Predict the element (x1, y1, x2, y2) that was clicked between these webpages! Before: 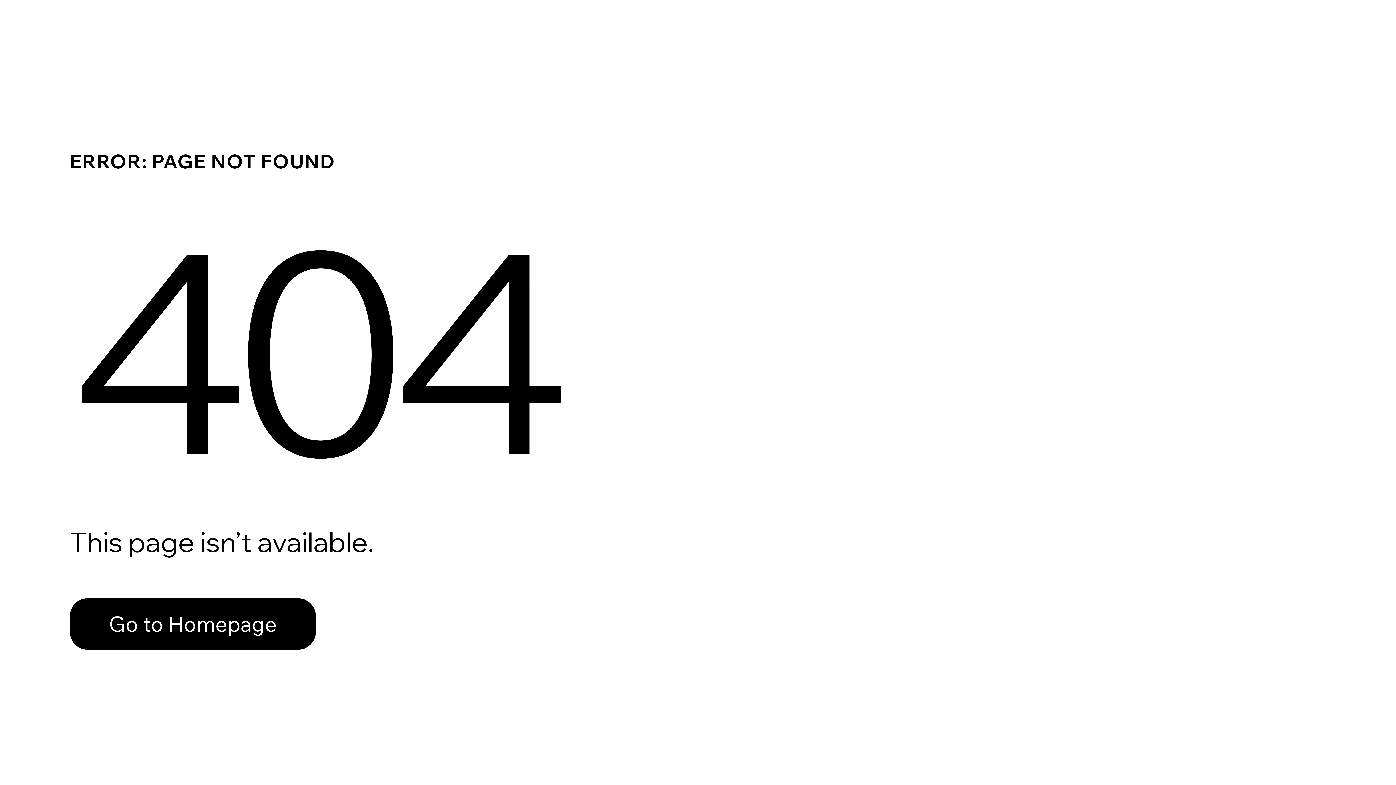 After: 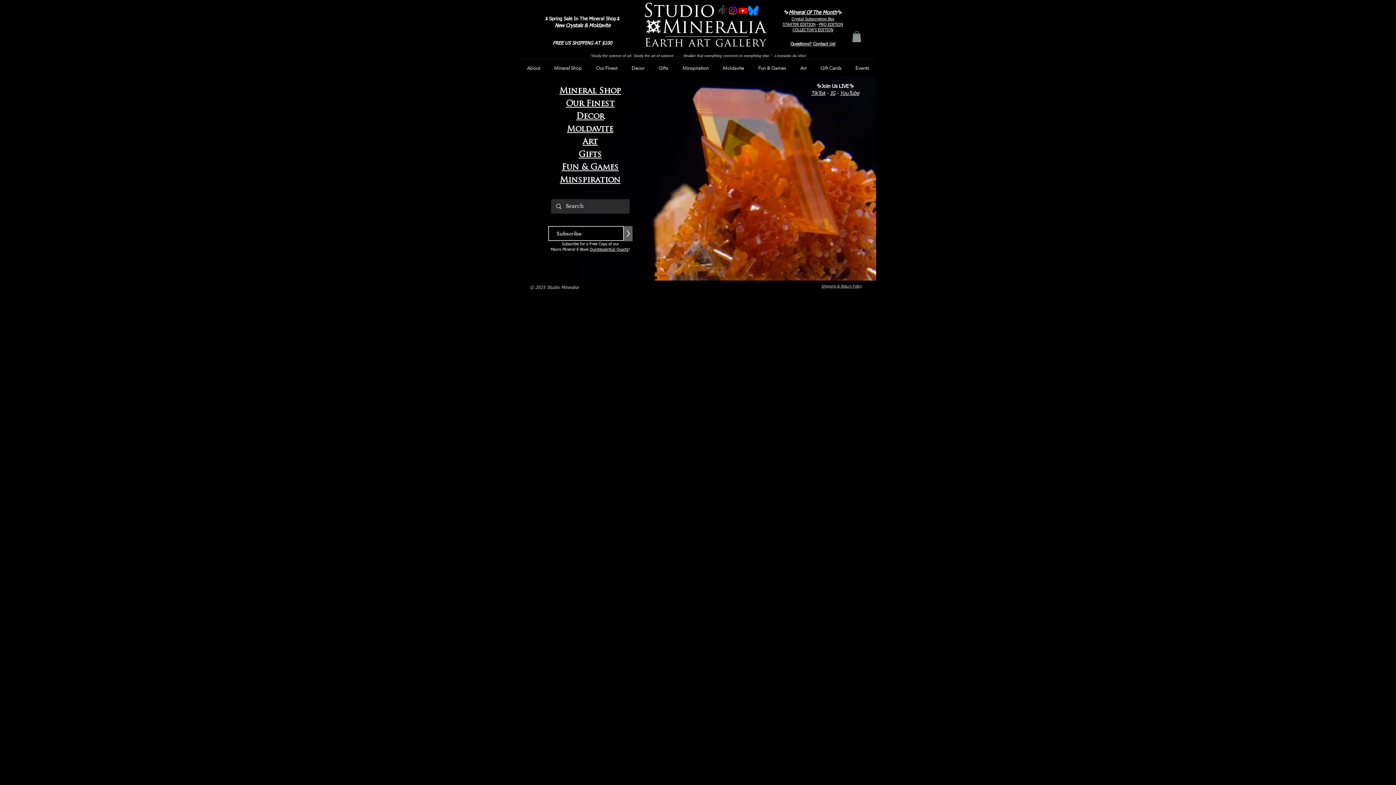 Action: bbox: (69, 598, 316, 650) label: Go to Homepage